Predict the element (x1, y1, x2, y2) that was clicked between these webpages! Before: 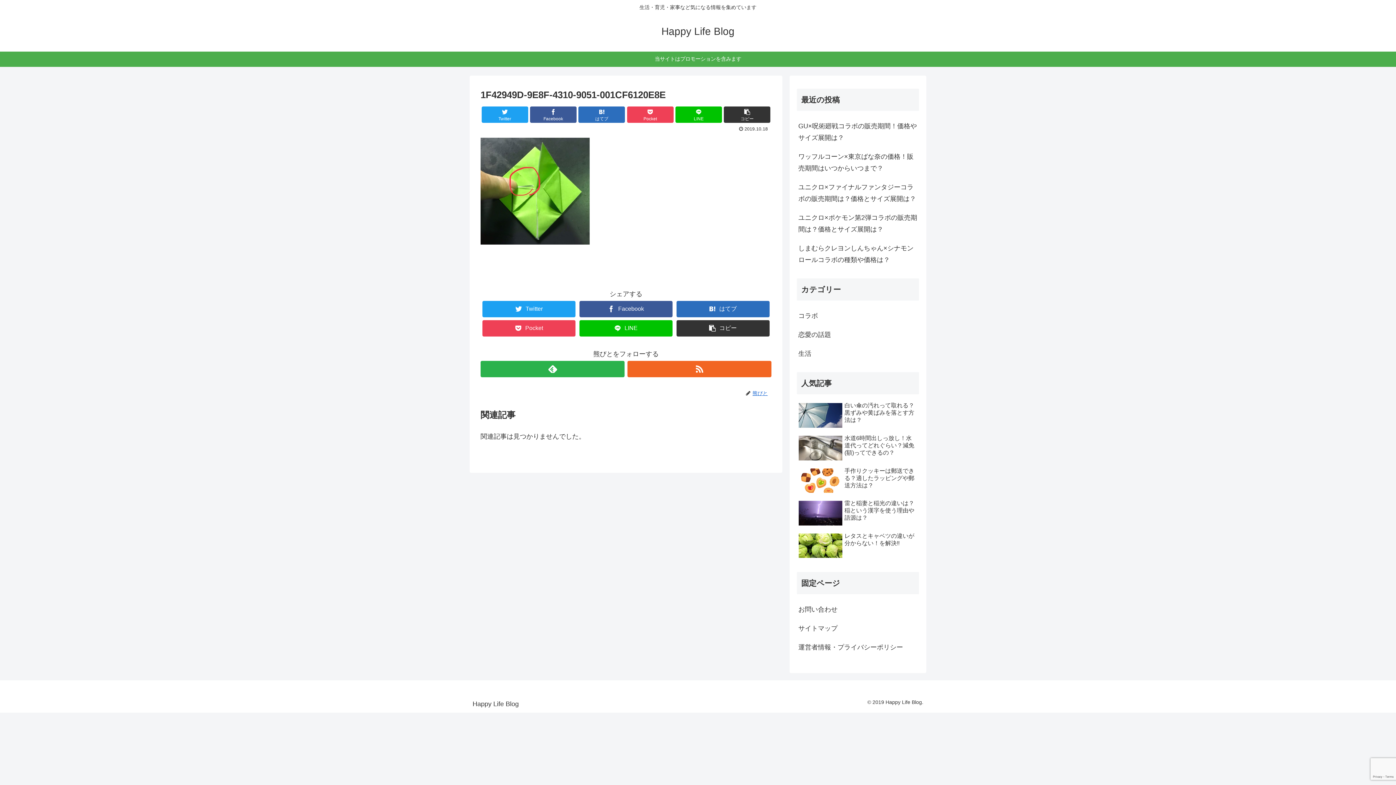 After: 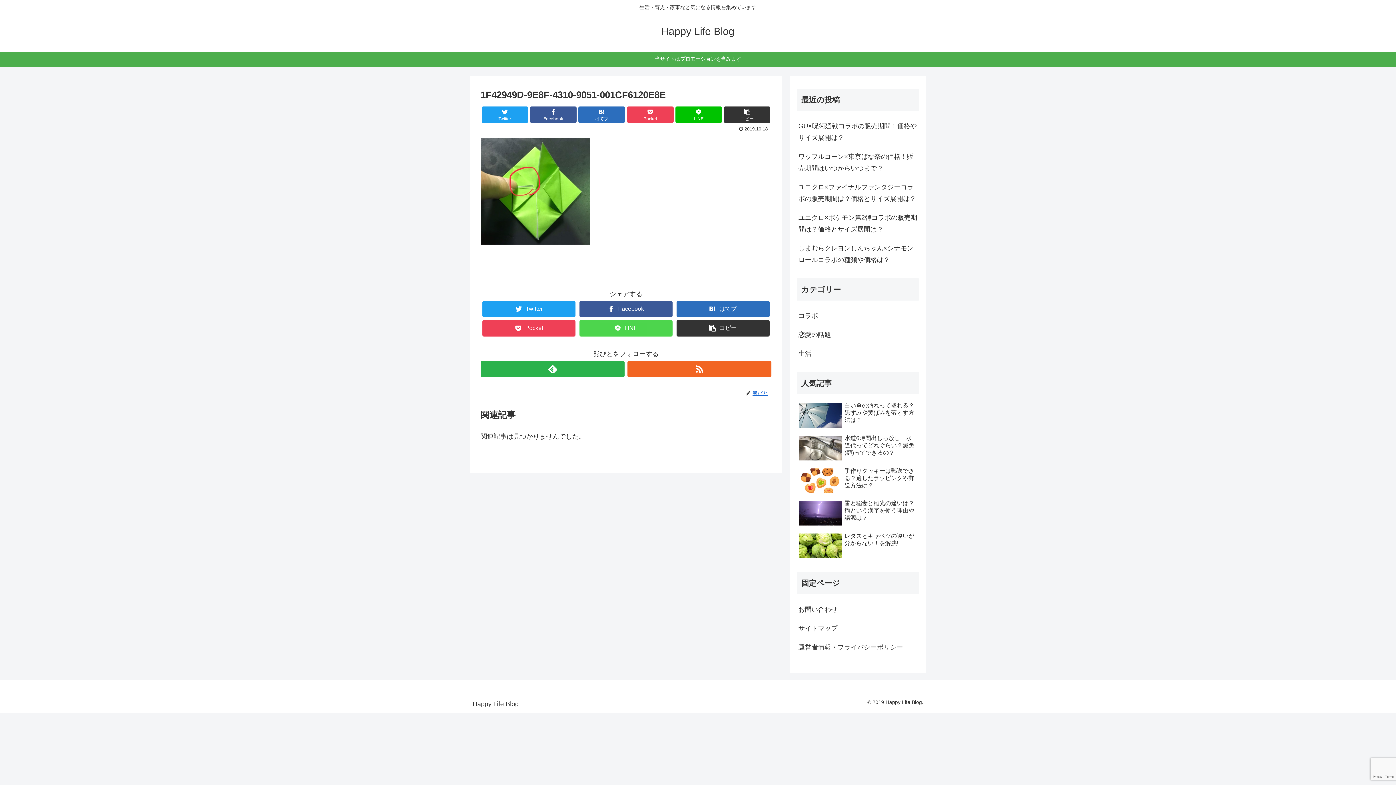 Action: label: LINE bbox: (579, 320, 672, 336)